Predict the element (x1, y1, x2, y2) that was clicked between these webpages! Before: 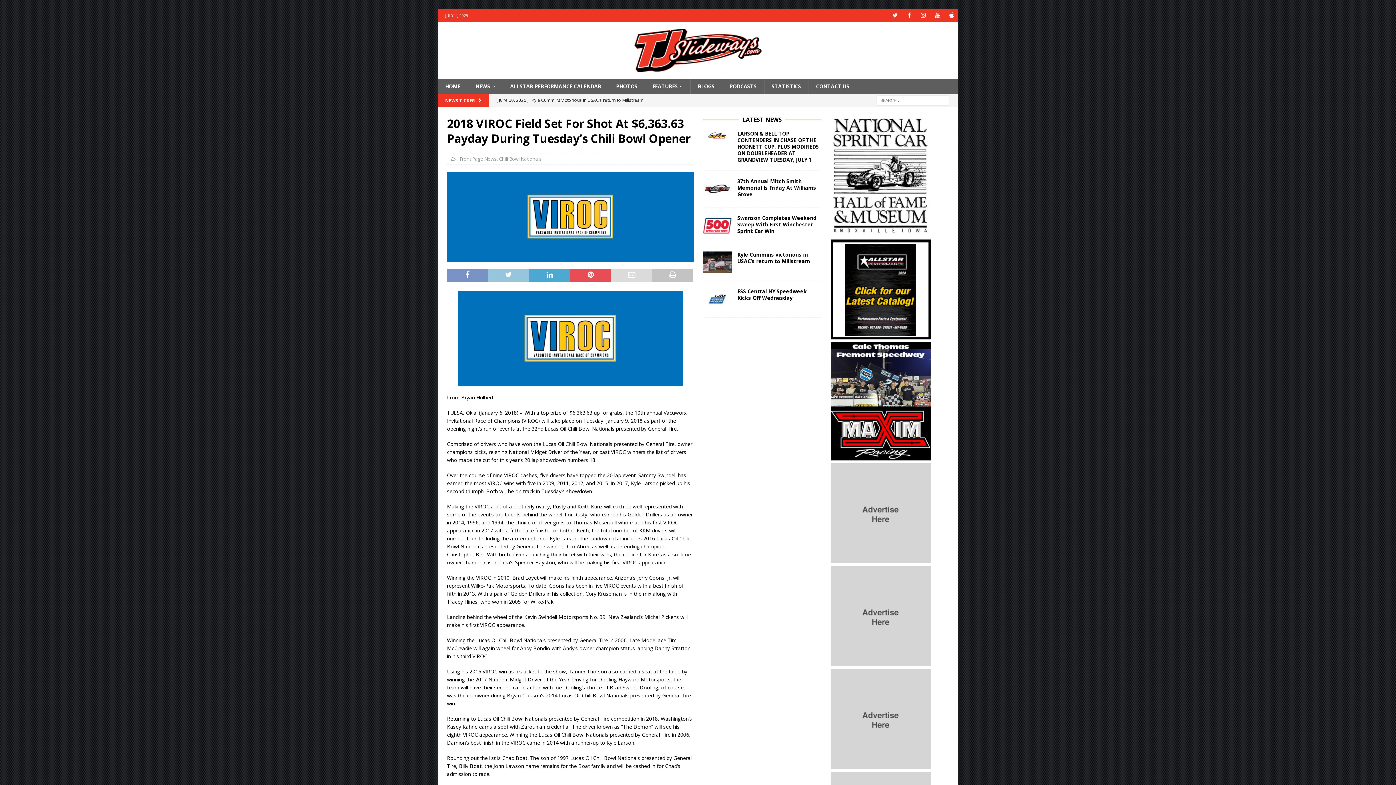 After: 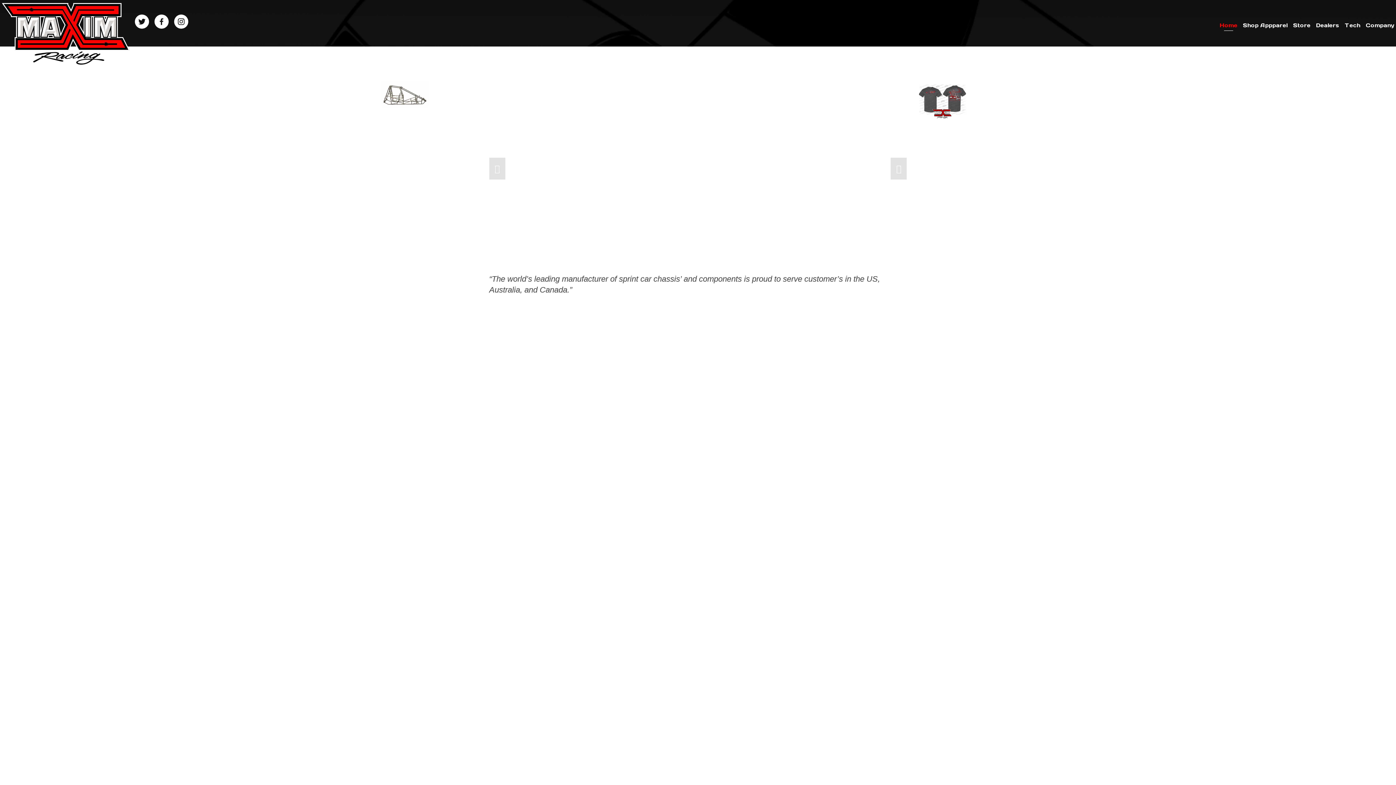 Action: bbox: (830, 453, 930, 460)